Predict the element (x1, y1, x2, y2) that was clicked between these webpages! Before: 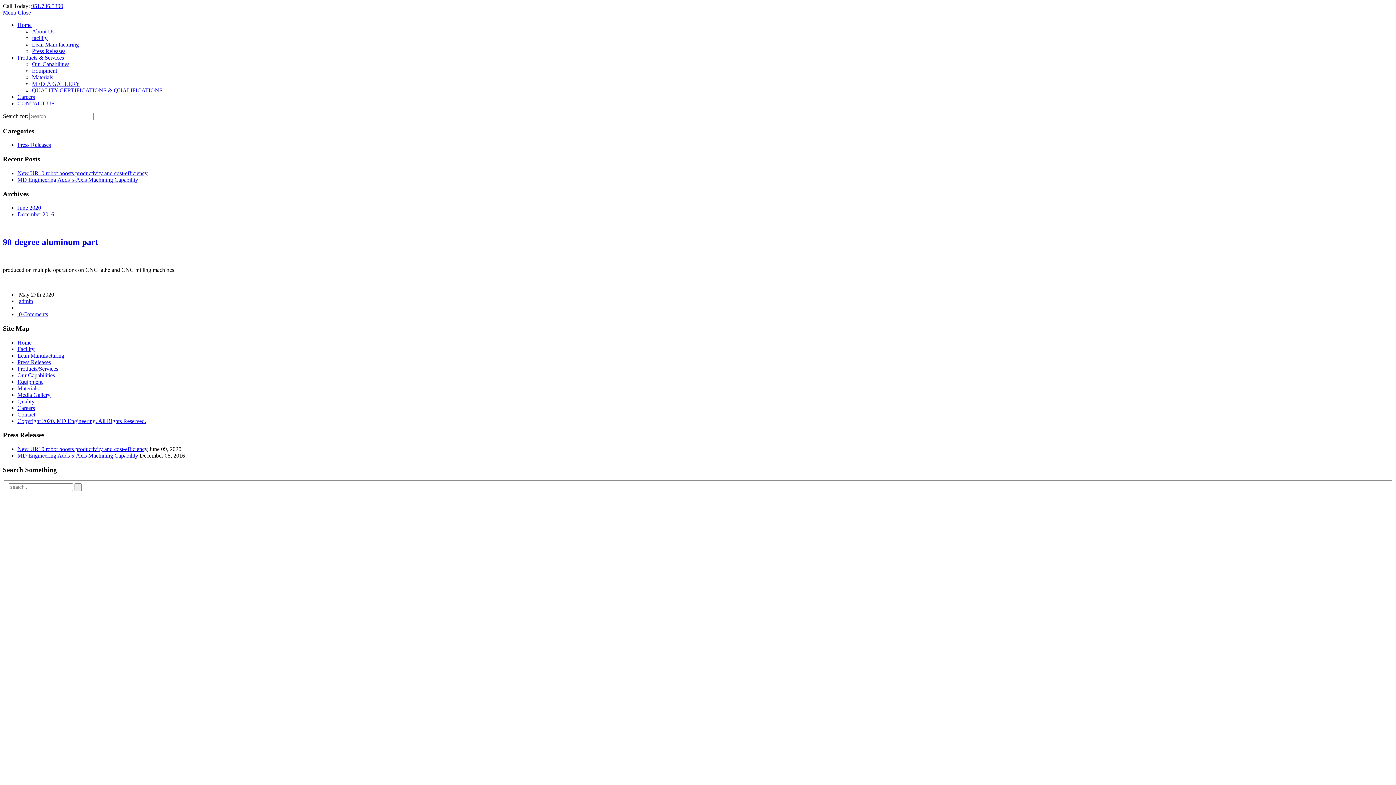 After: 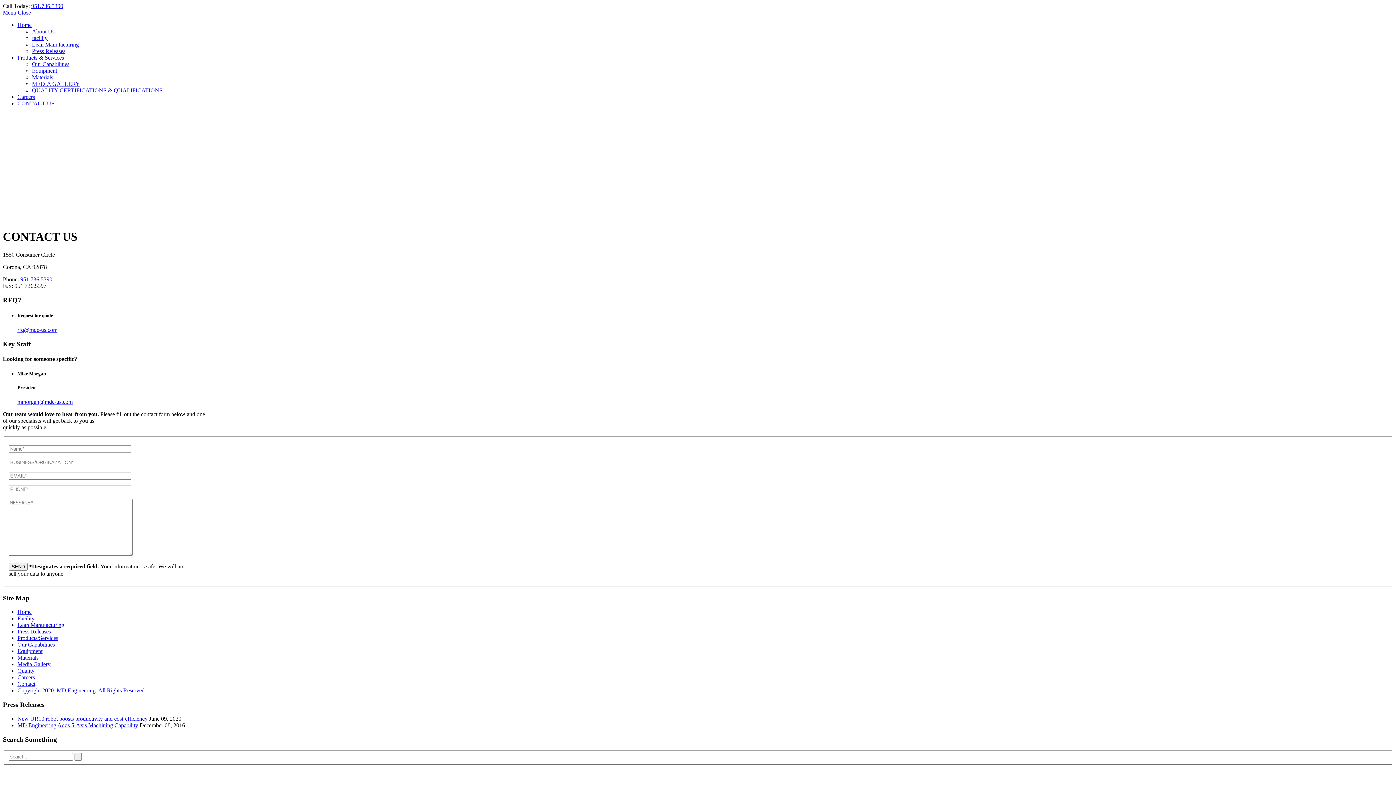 Action: label: CONTACT US bbox: (17, 100, 54, 106)